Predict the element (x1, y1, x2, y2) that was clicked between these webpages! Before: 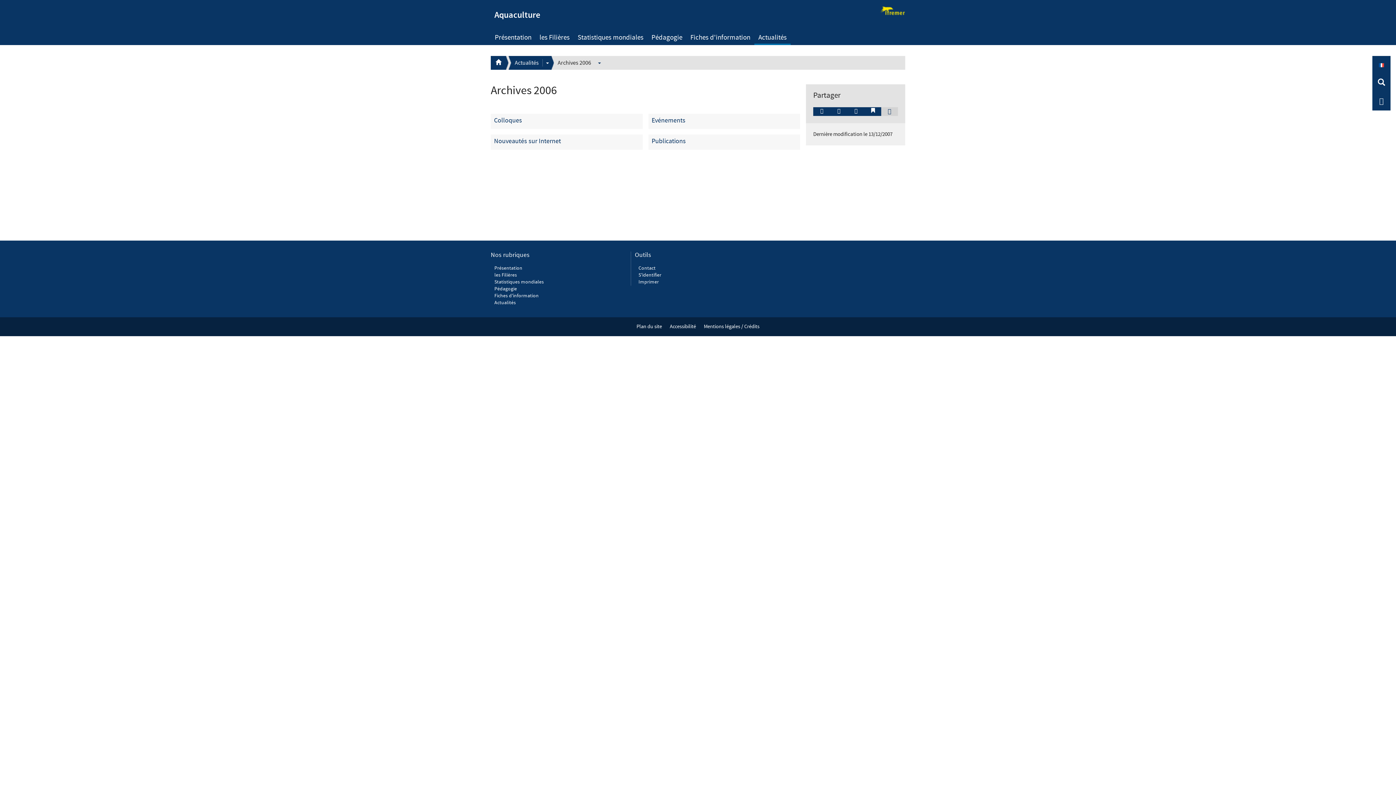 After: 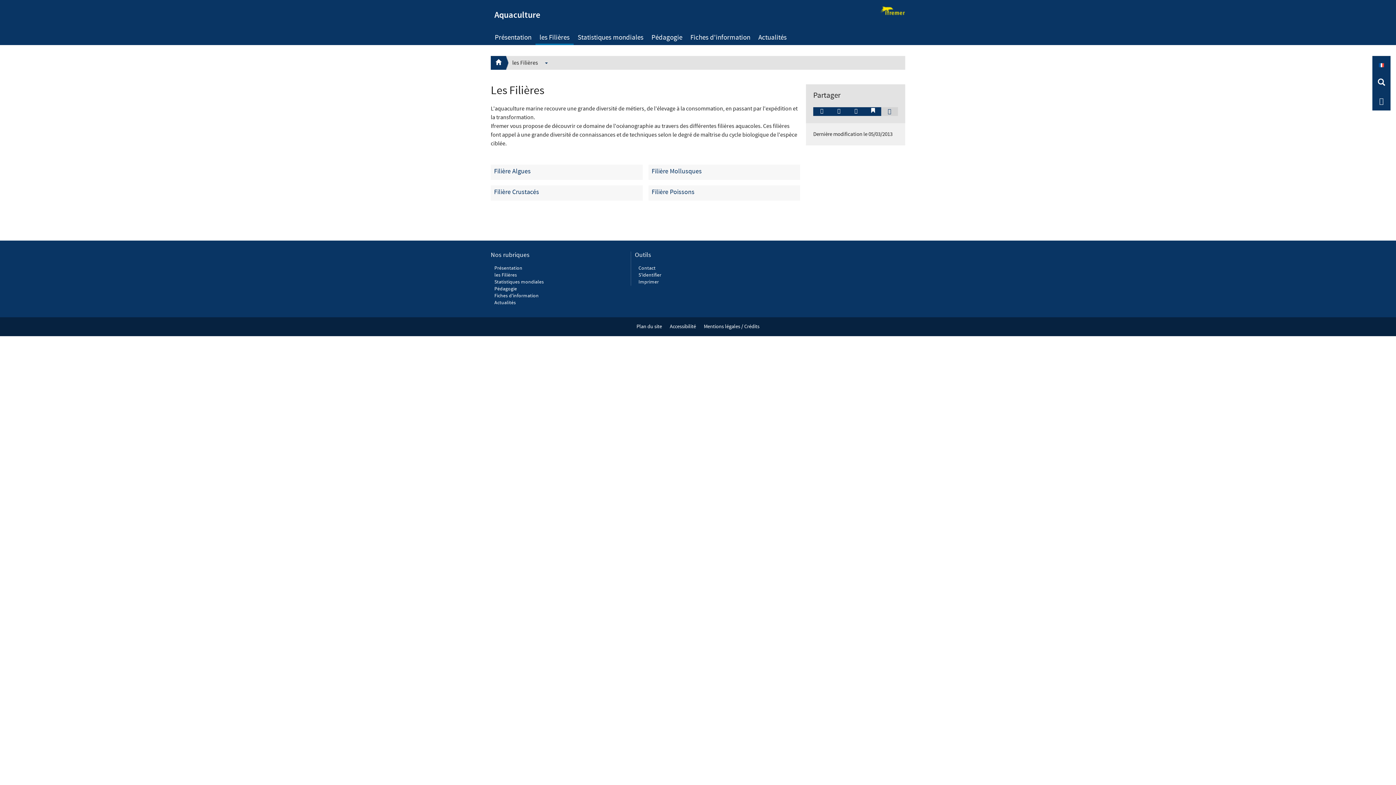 Action: label: les Filières bbox: (494, 271, 517, 278)